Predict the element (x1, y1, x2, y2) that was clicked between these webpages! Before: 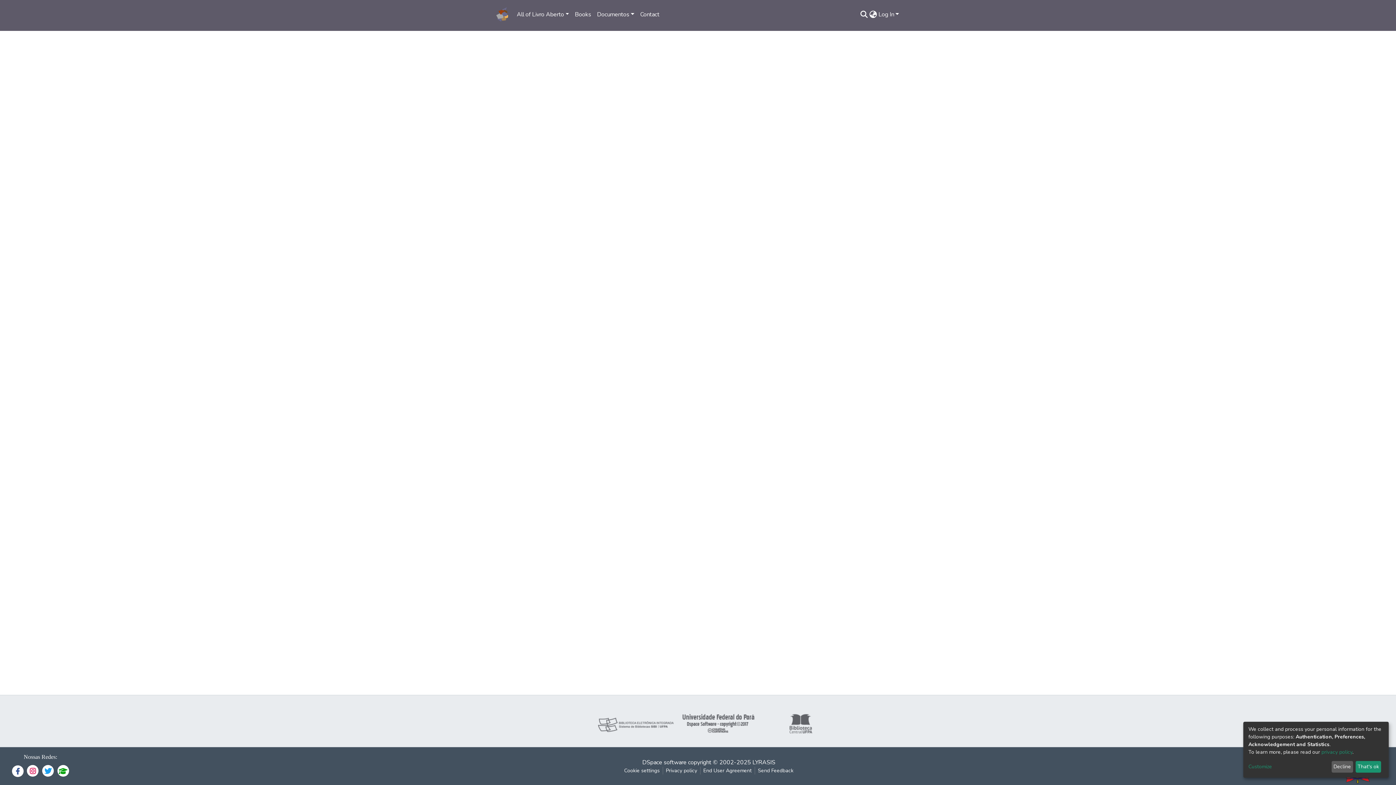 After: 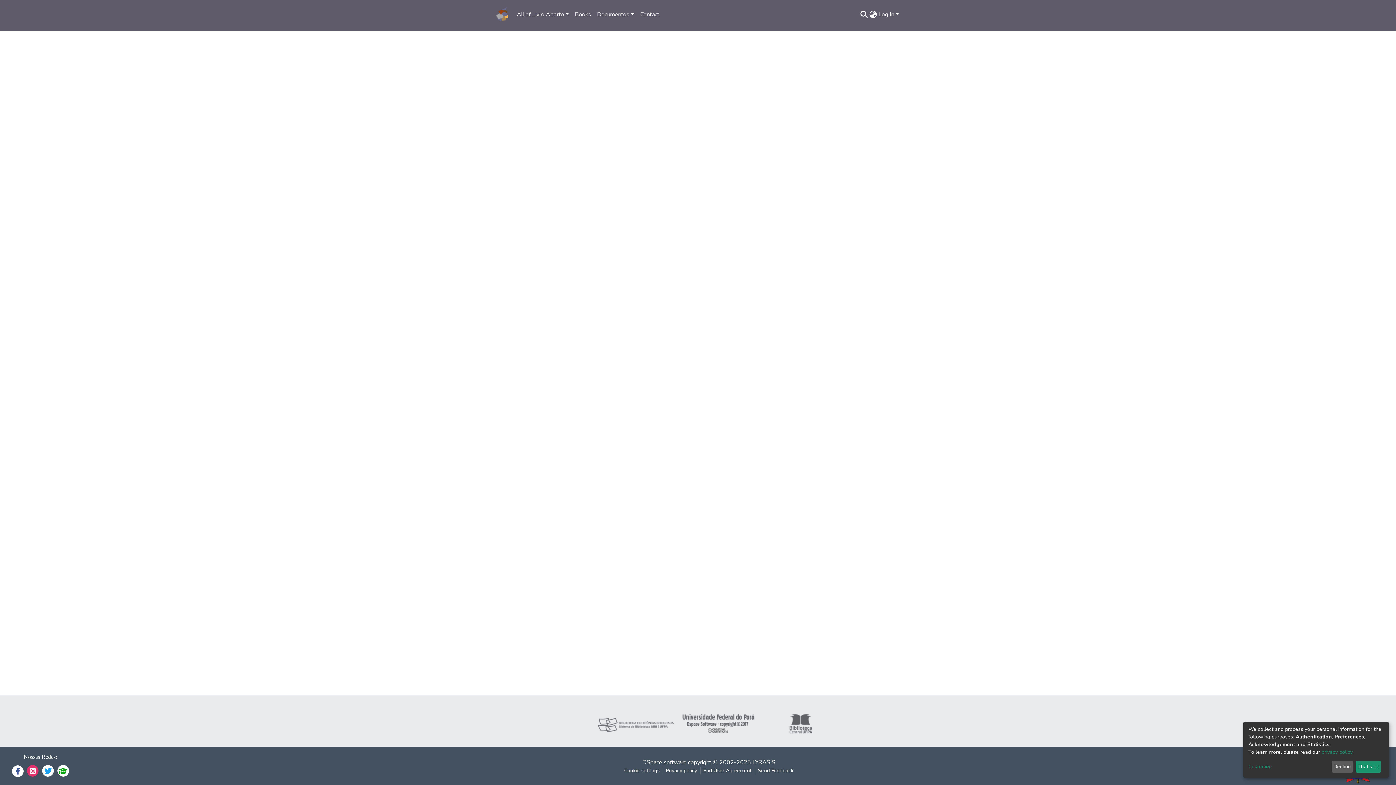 Action: bbox: (27, 765, 38, 777)